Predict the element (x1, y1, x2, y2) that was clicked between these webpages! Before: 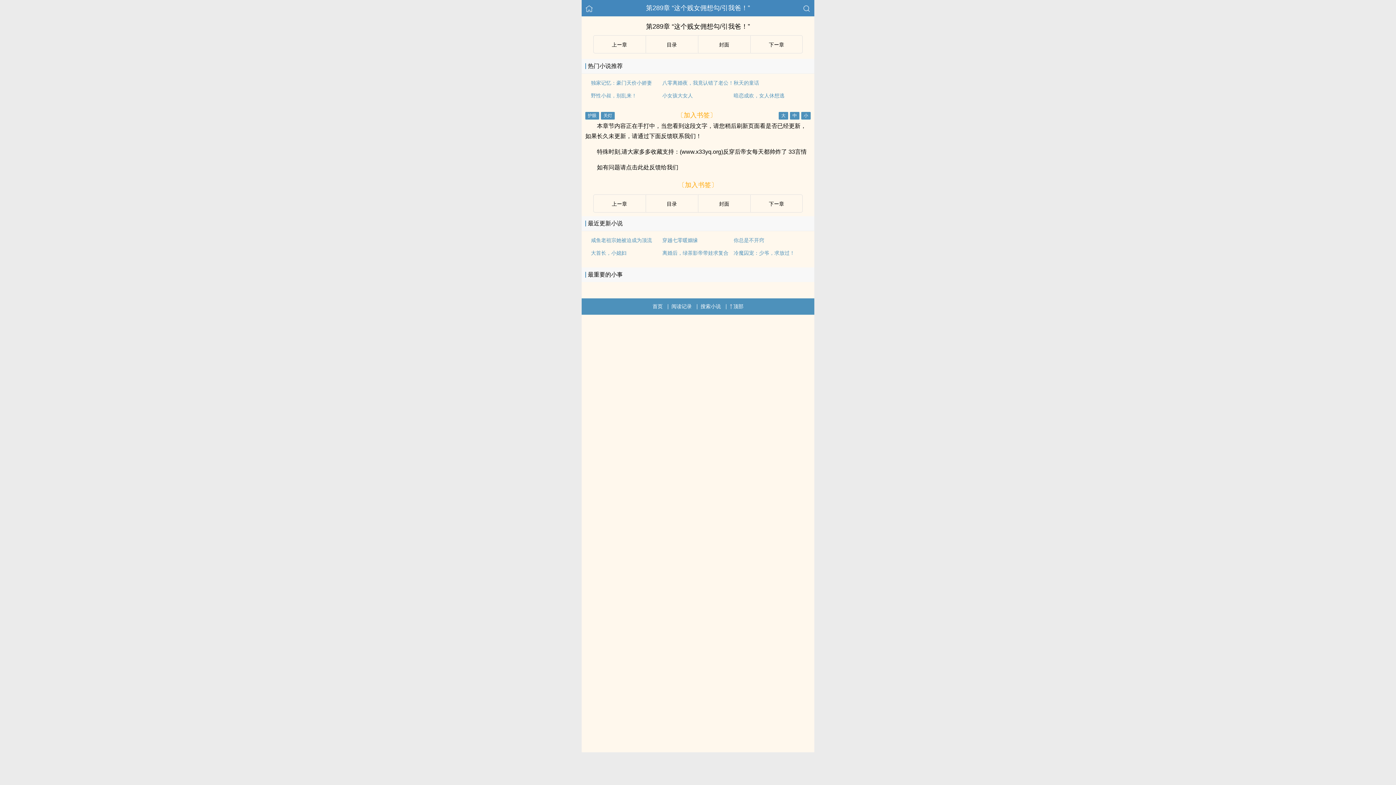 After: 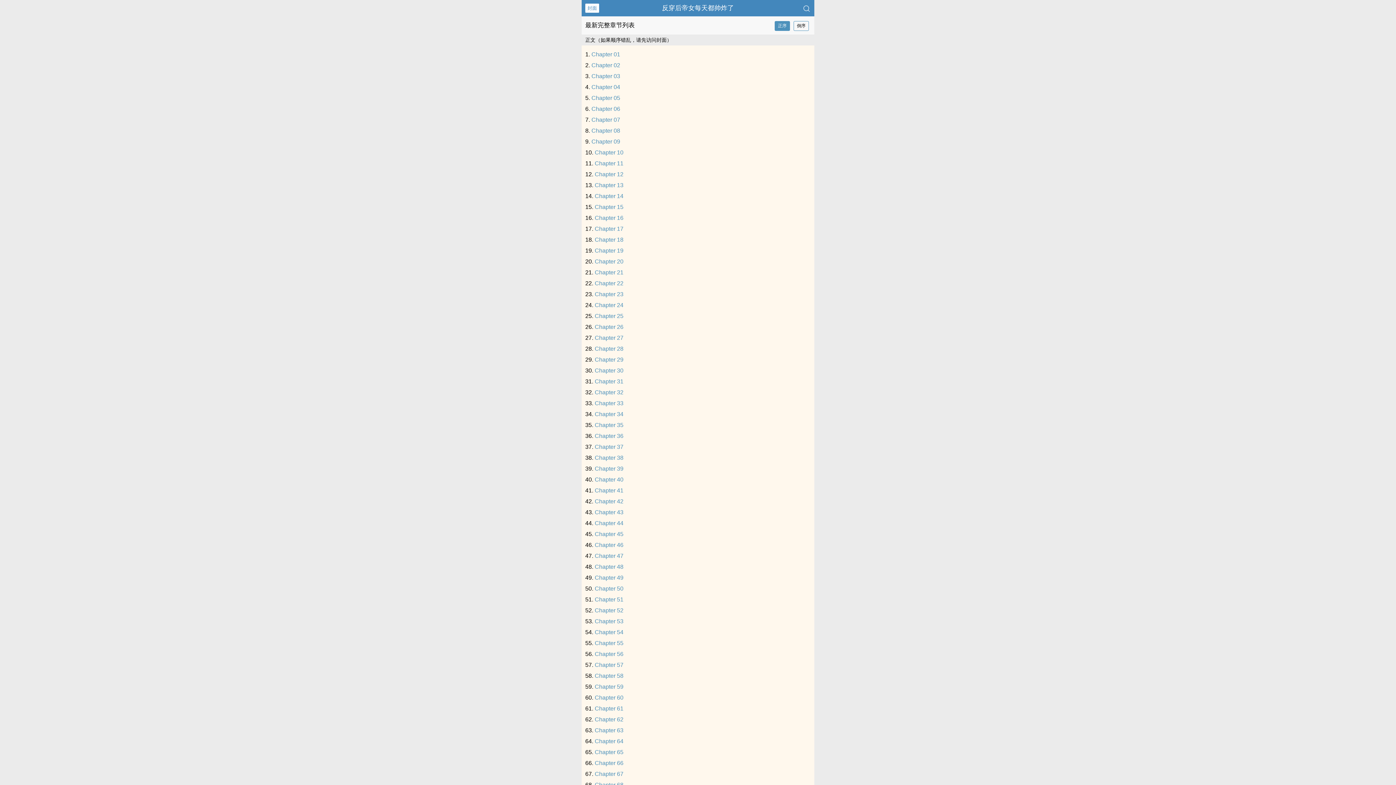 Action: label: ­​目‌录‌‎­ bbox: (646, 194, 697, 212)